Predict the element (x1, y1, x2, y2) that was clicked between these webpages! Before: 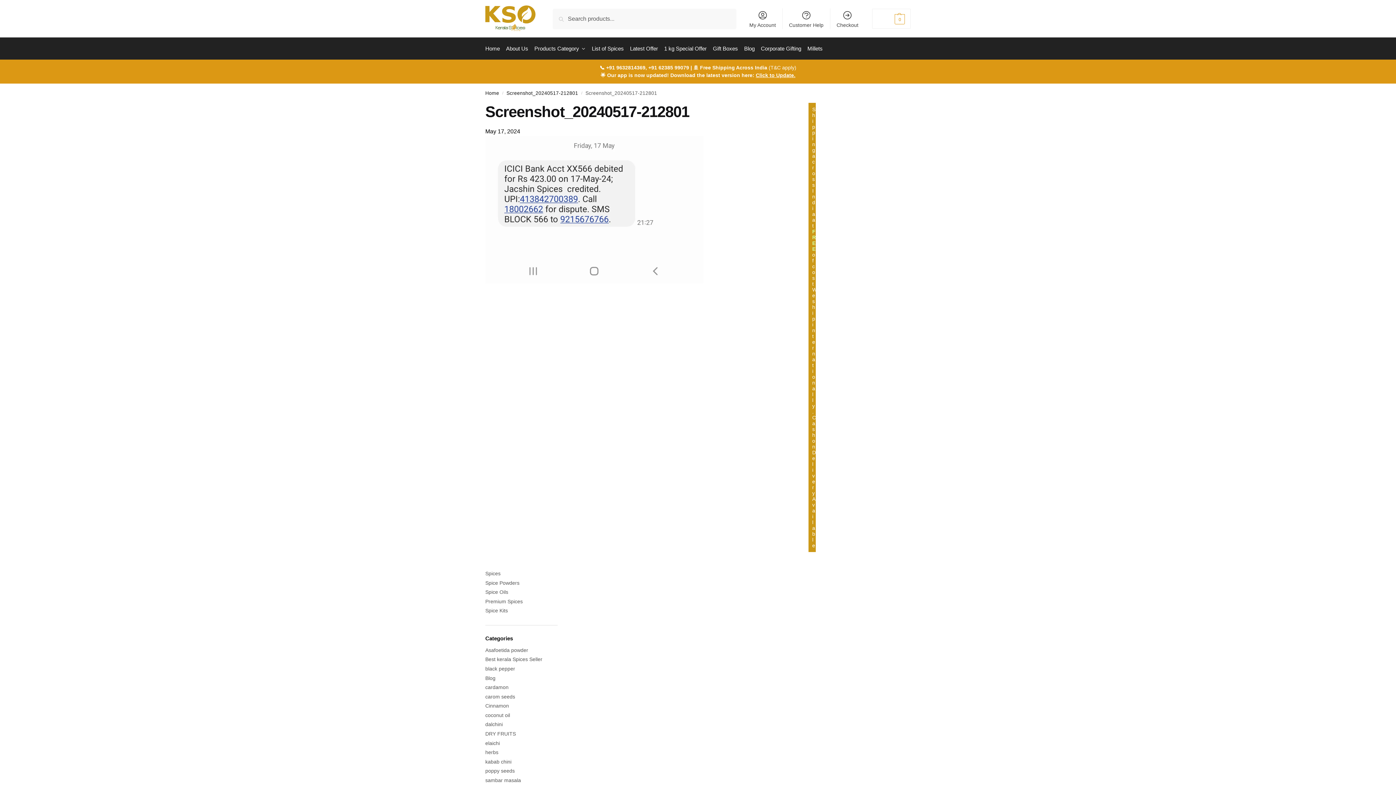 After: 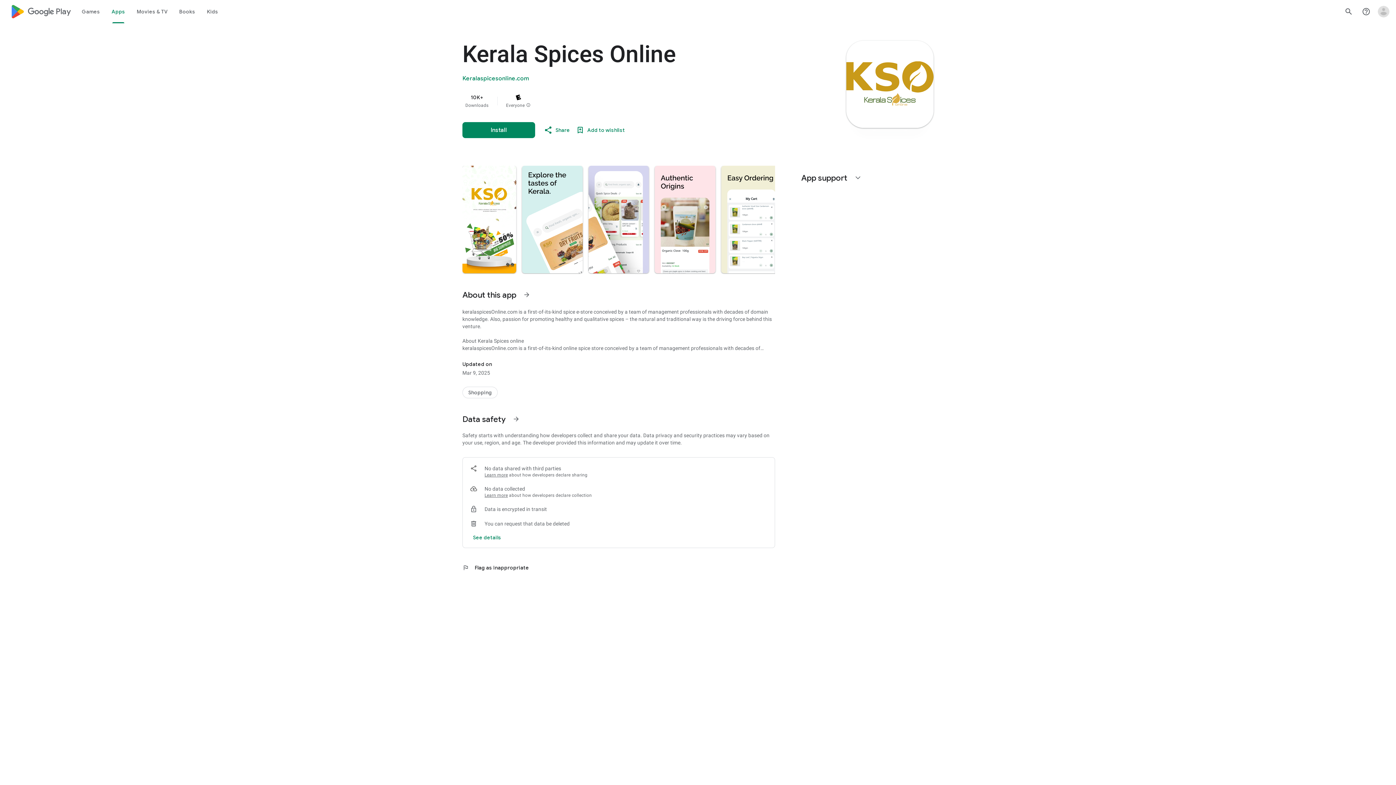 Action: bbox: (756, 72, 795, 78) label: Click to Update.